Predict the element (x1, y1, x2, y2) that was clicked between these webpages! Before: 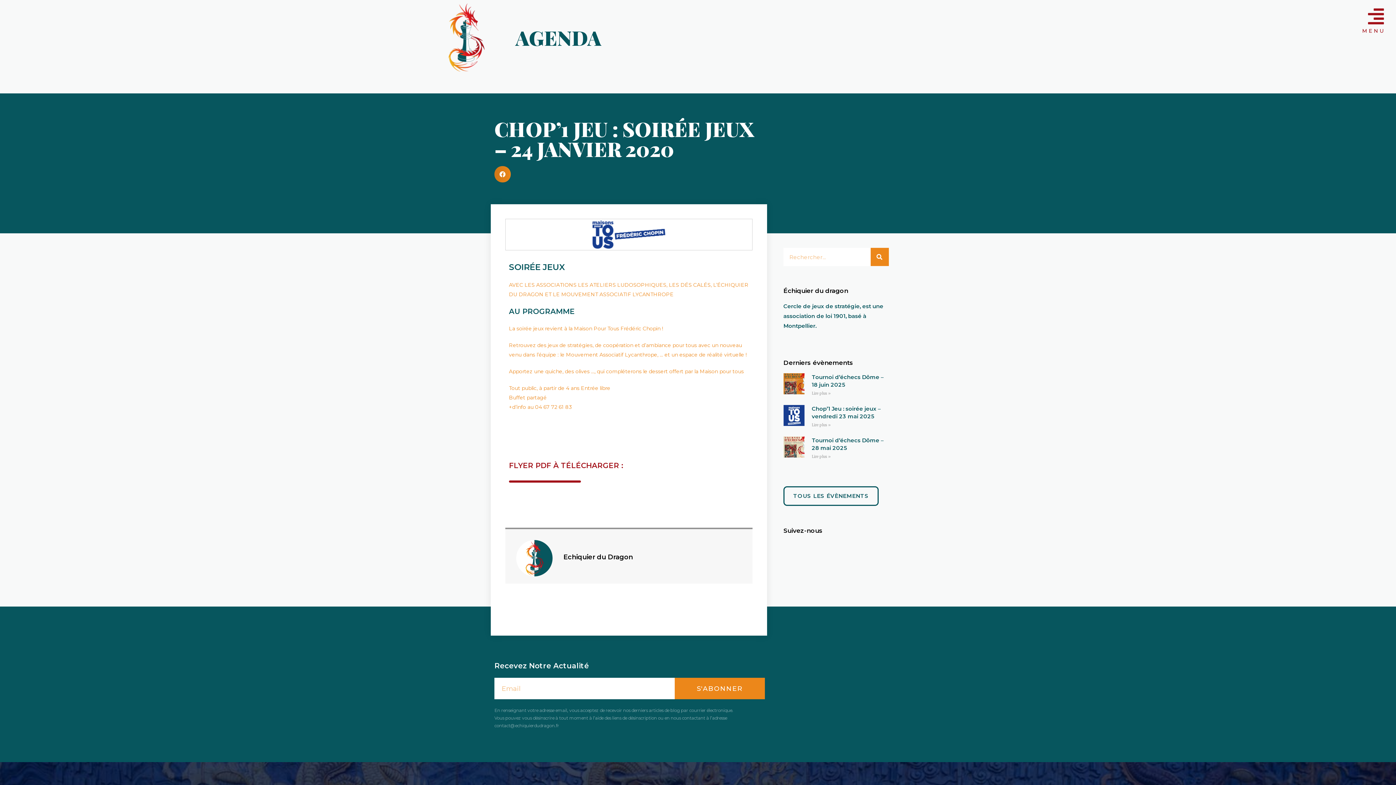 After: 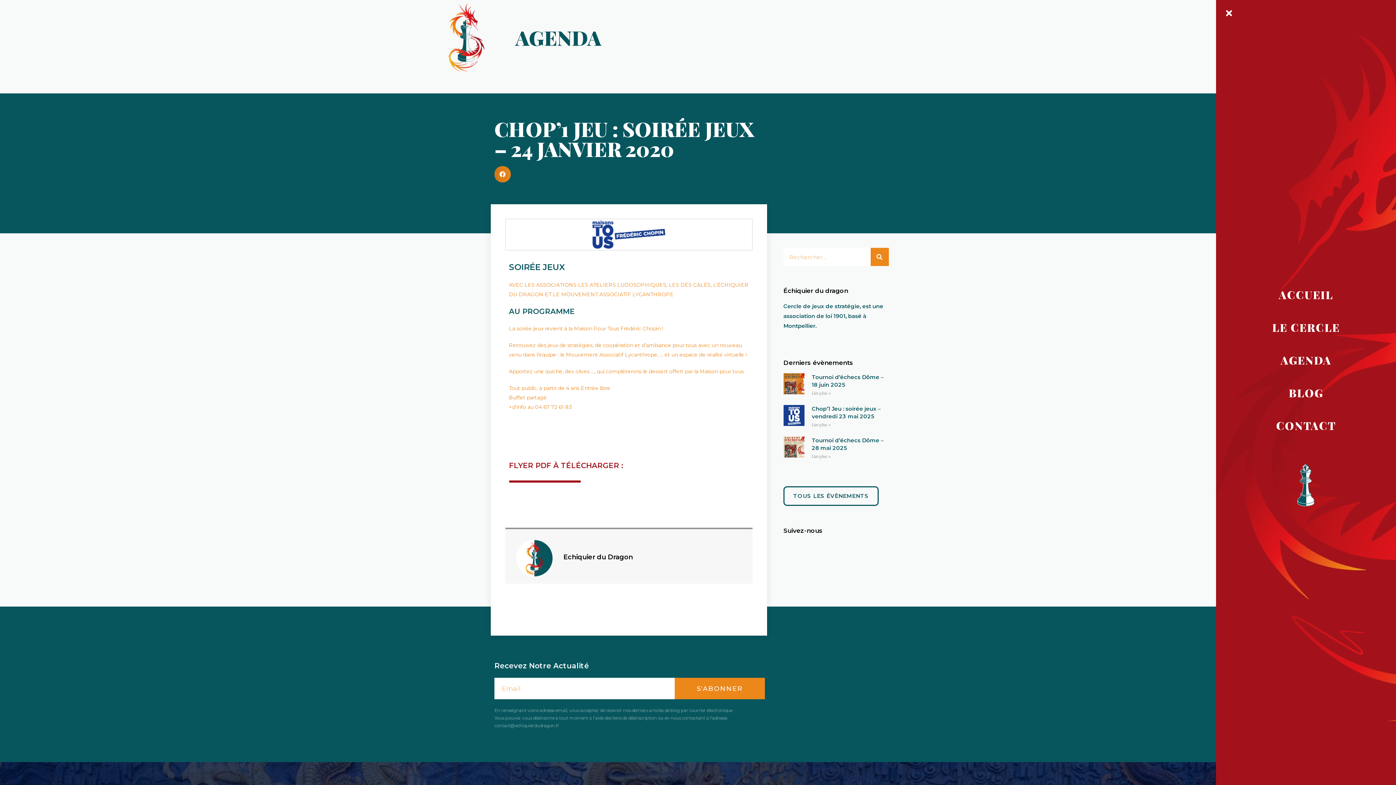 Action: bbox: (1367, 7, 1385, 25)